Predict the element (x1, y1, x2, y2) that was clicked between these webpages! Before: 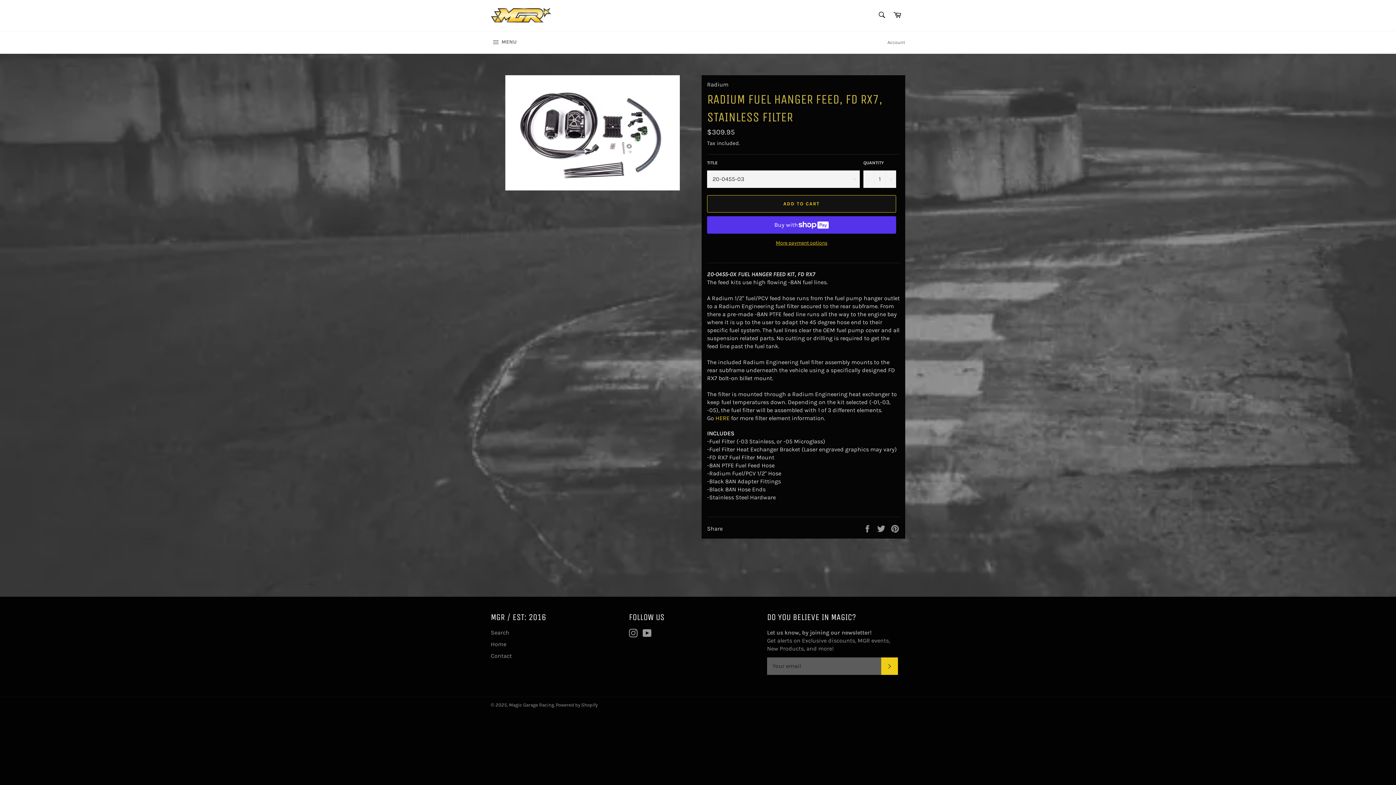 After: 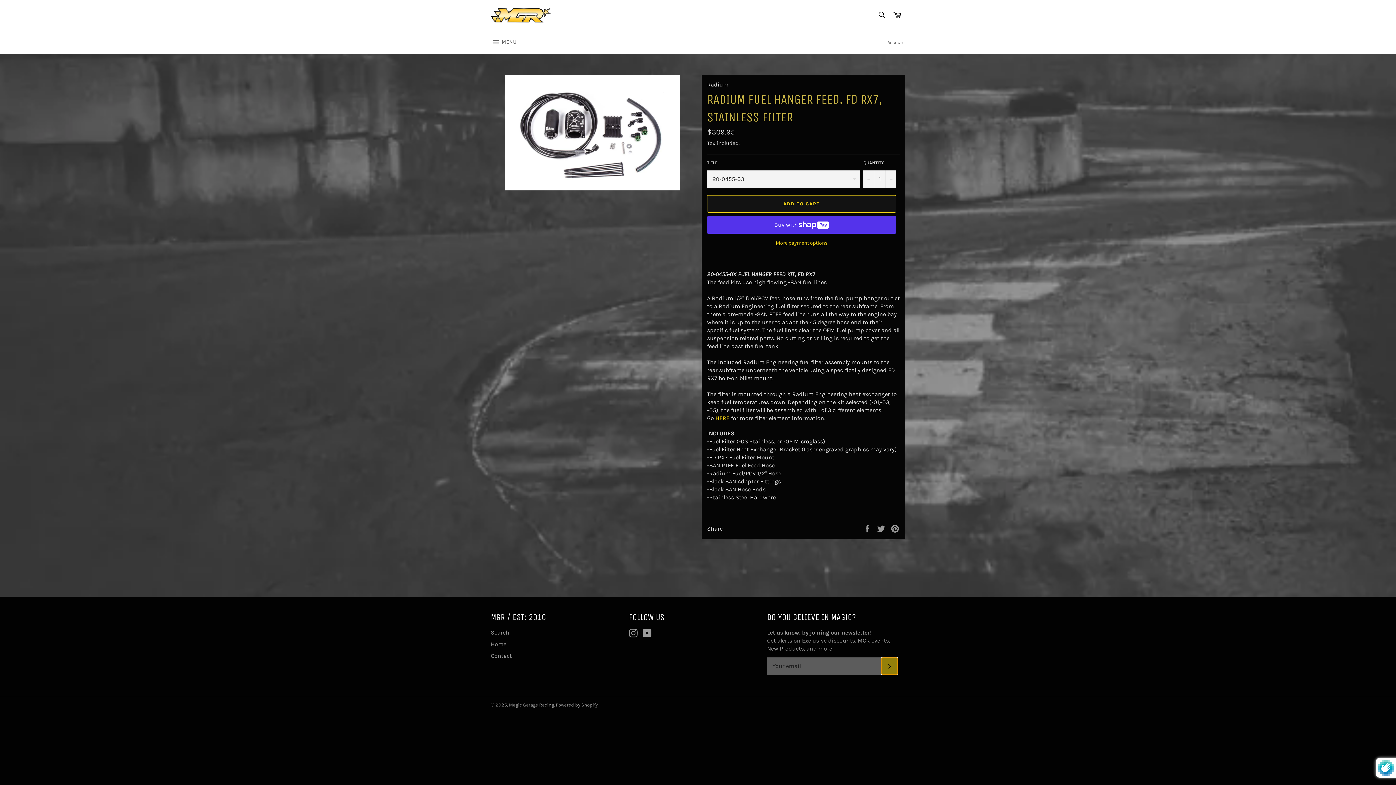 Action: label: SUBSCRIBE bbox: (881, 657, 898, 675)